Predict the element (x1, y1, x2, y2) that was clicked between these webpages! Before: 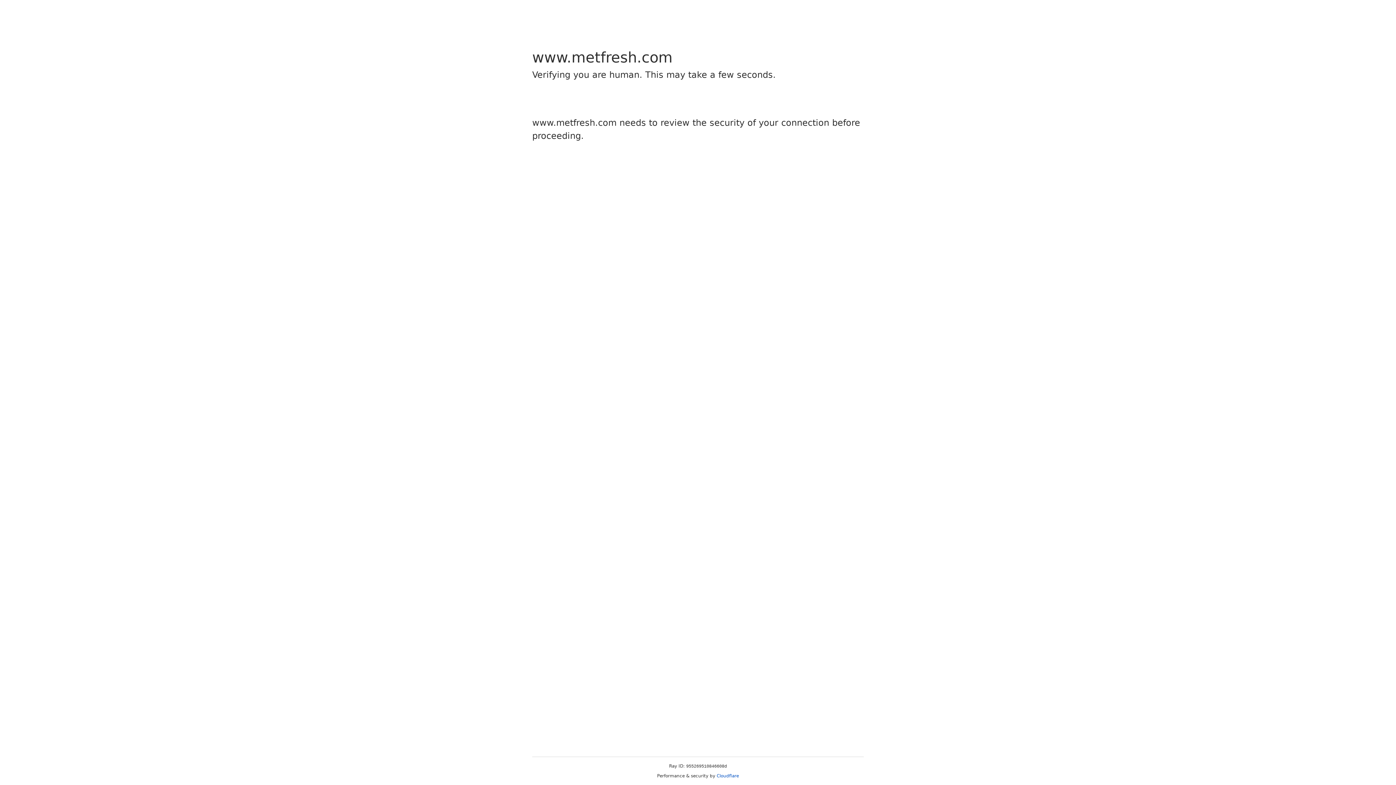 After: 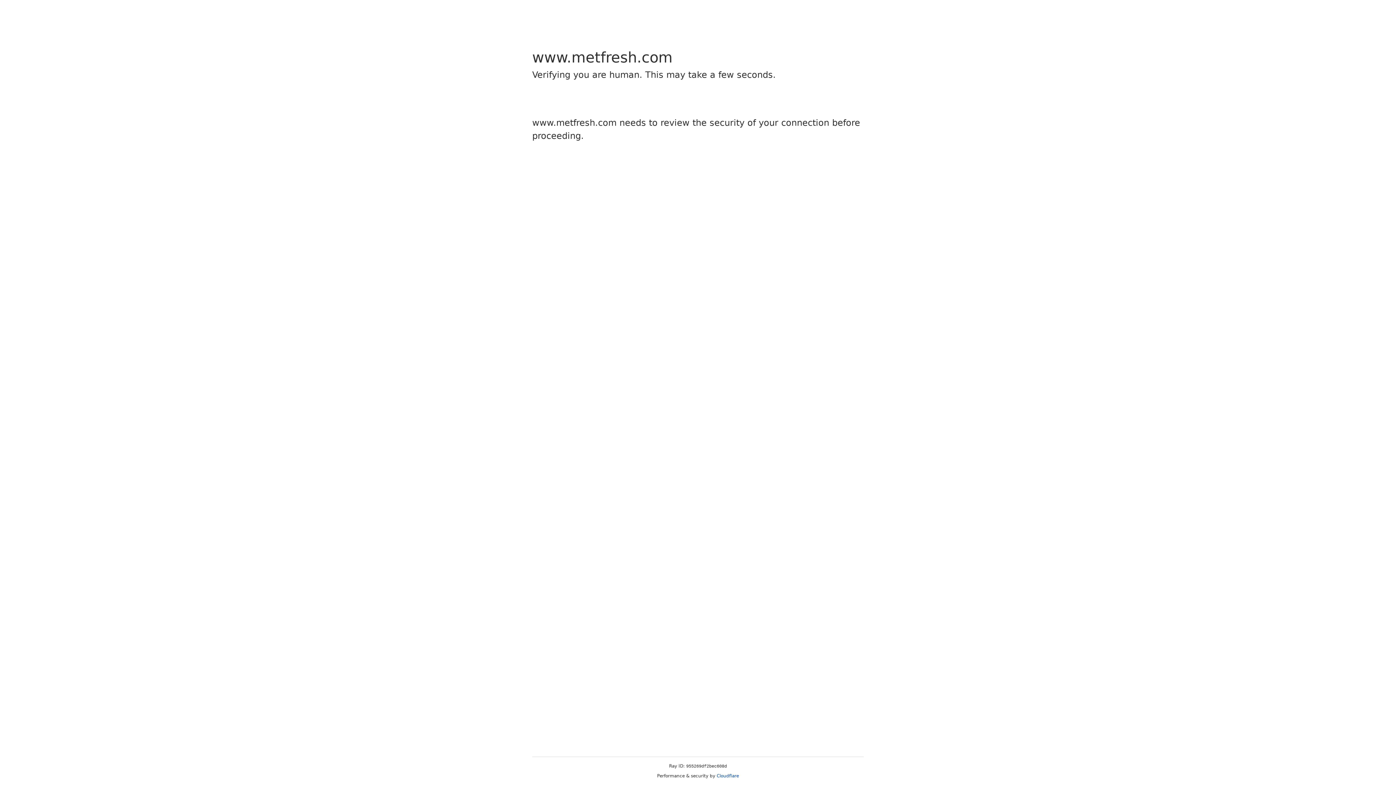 Action: bbox: (716, 773, 739, 778) label: Cloudflare